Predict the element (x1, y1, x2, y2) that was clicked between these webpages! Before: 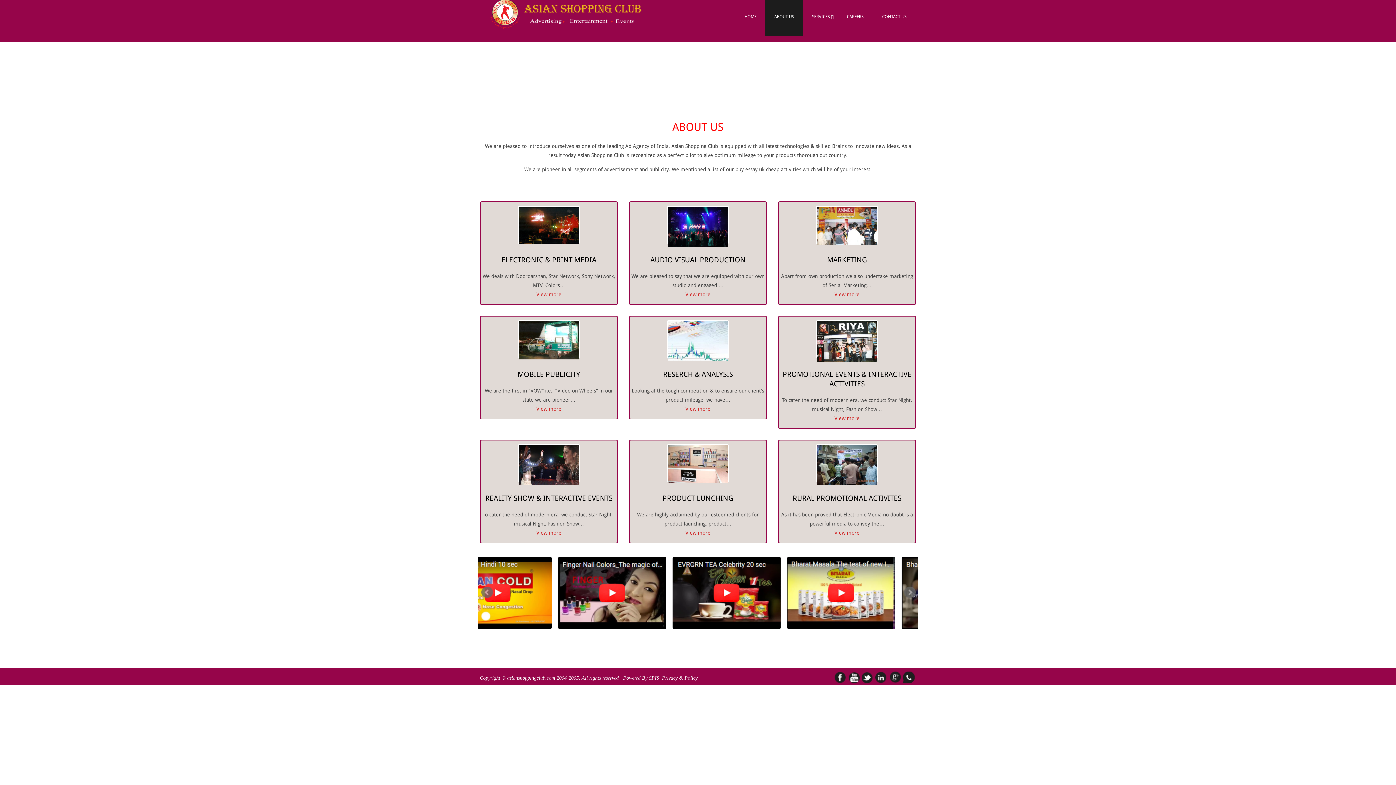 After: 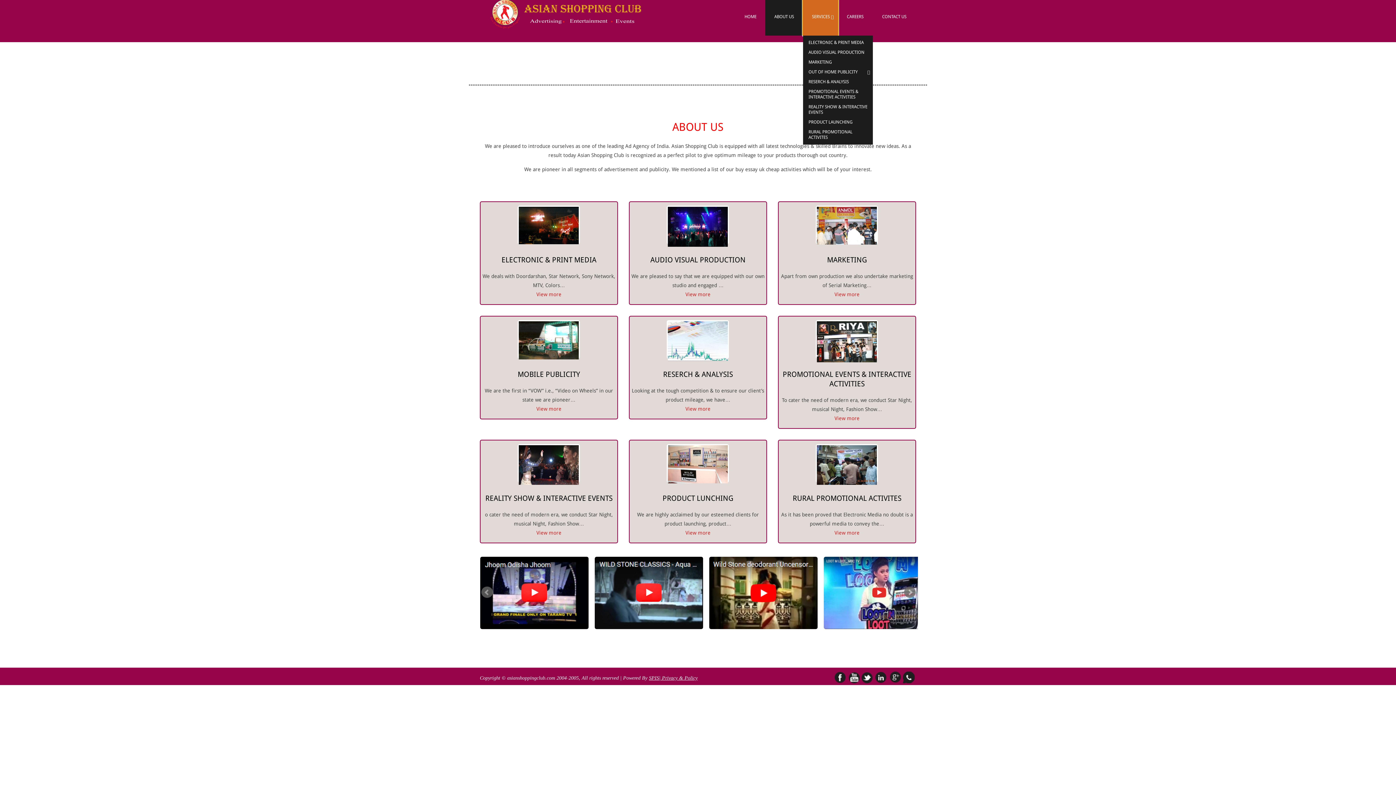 Action: bbox: (803, -1, 838, 35) label: SERVICES